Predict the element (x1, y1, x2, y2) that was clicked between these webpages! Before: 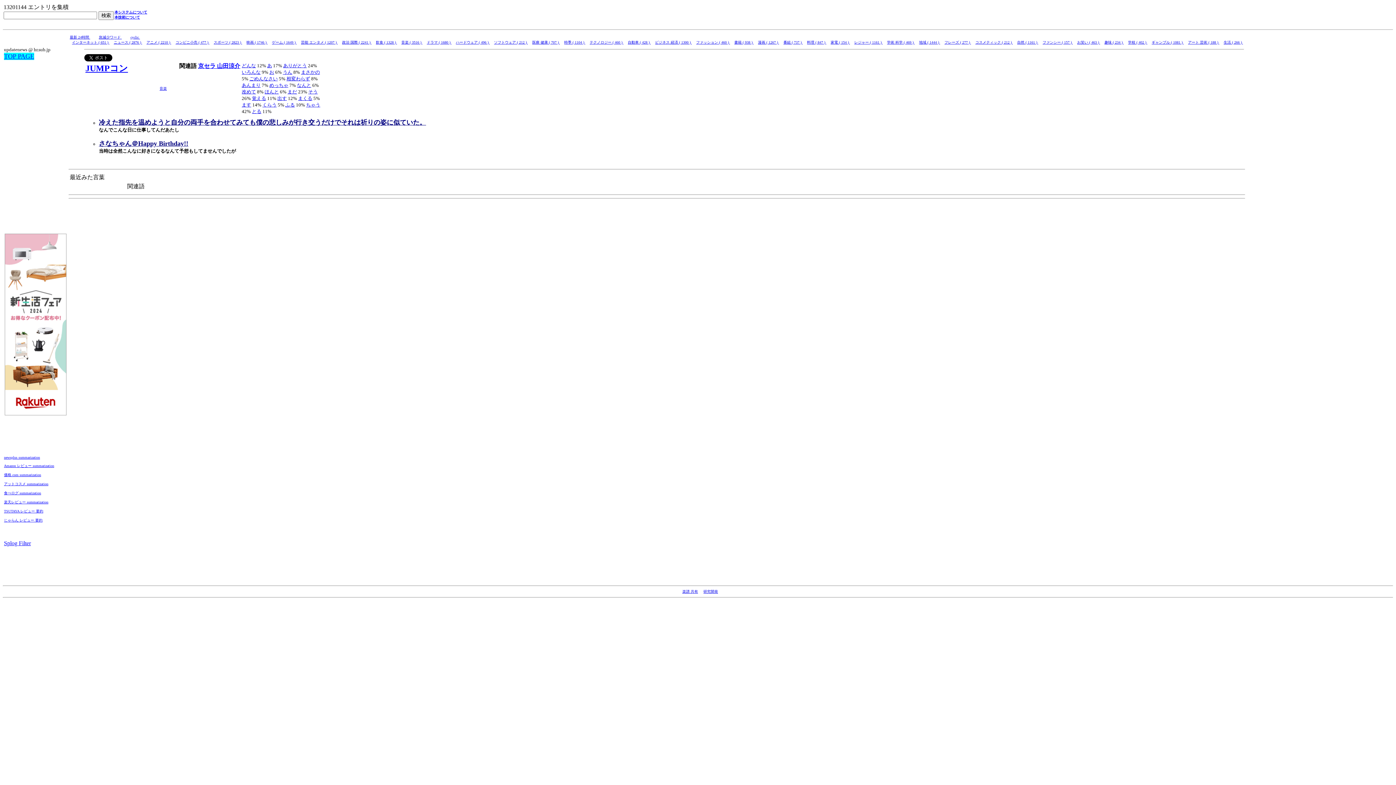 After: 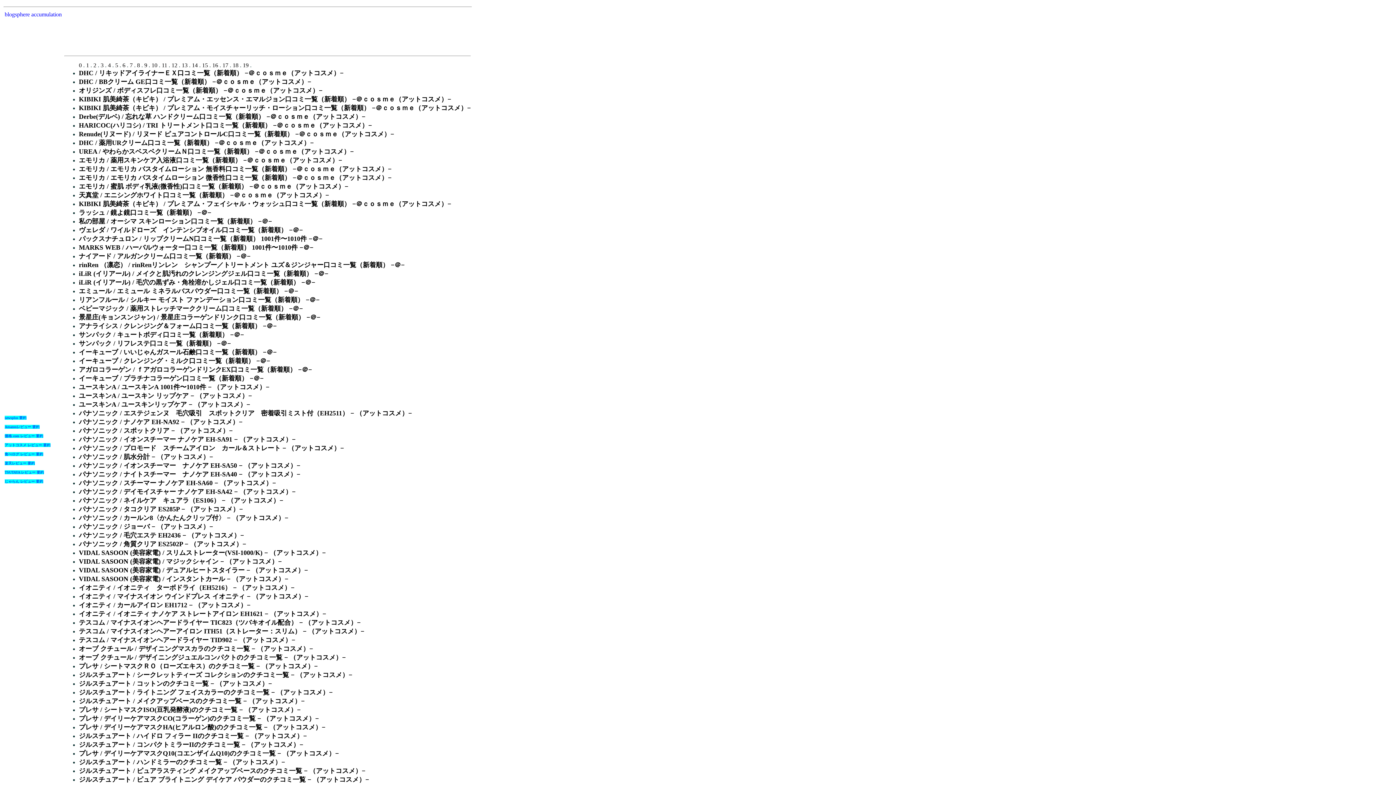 Action: label: アットコスメ summarization bbox: (4, 482, 48, 486)